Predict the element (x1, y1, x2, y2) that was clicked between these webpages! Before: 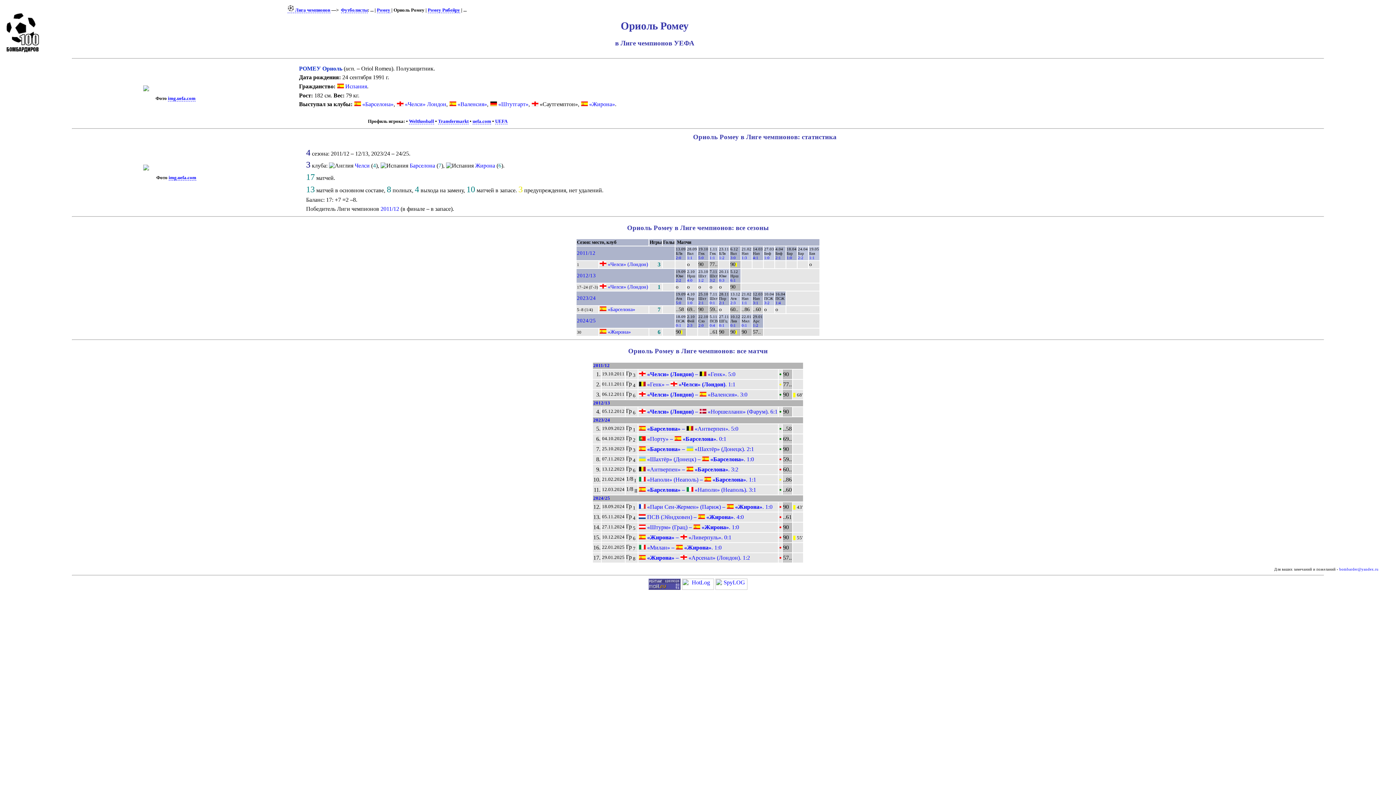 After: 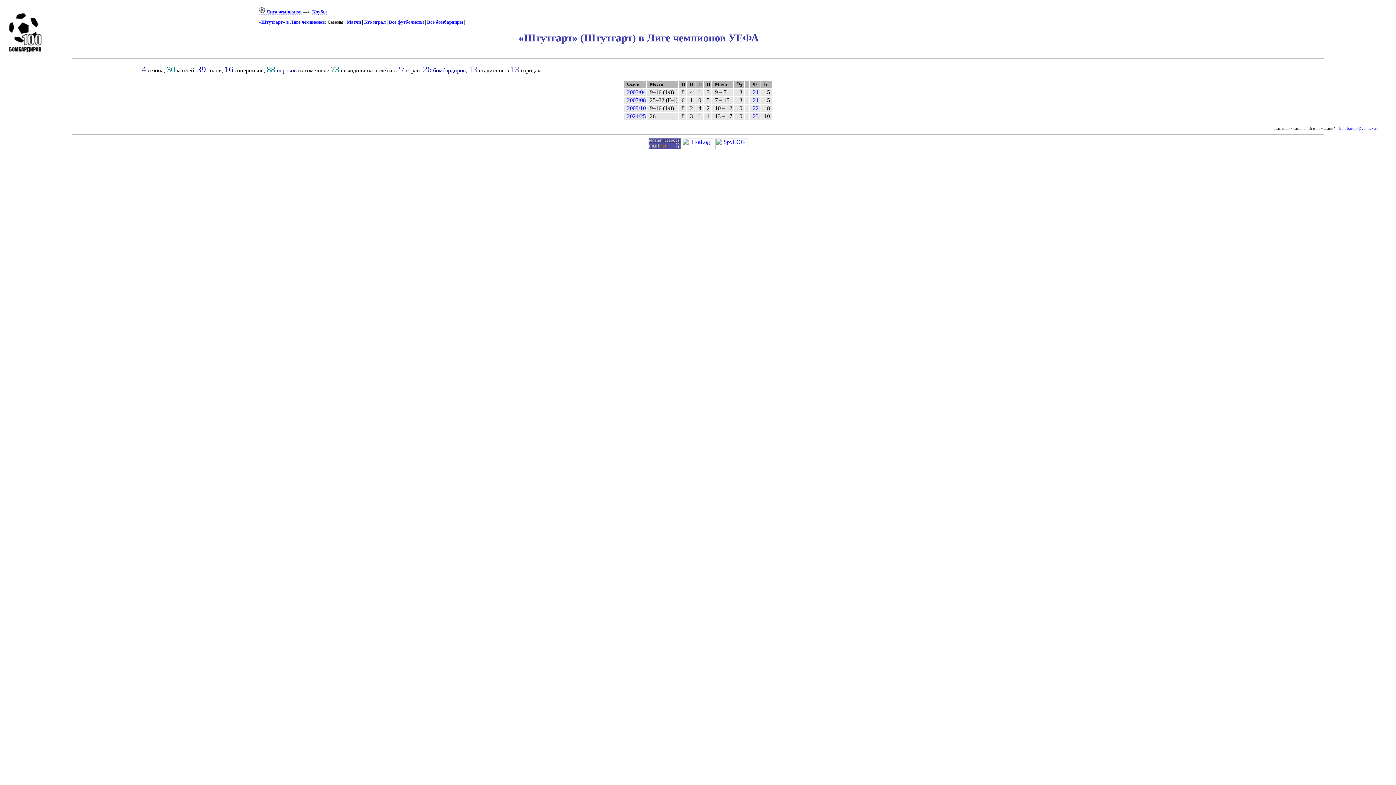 Action: bbox: (498, 101, 528, 107) label: «Штутгарт»